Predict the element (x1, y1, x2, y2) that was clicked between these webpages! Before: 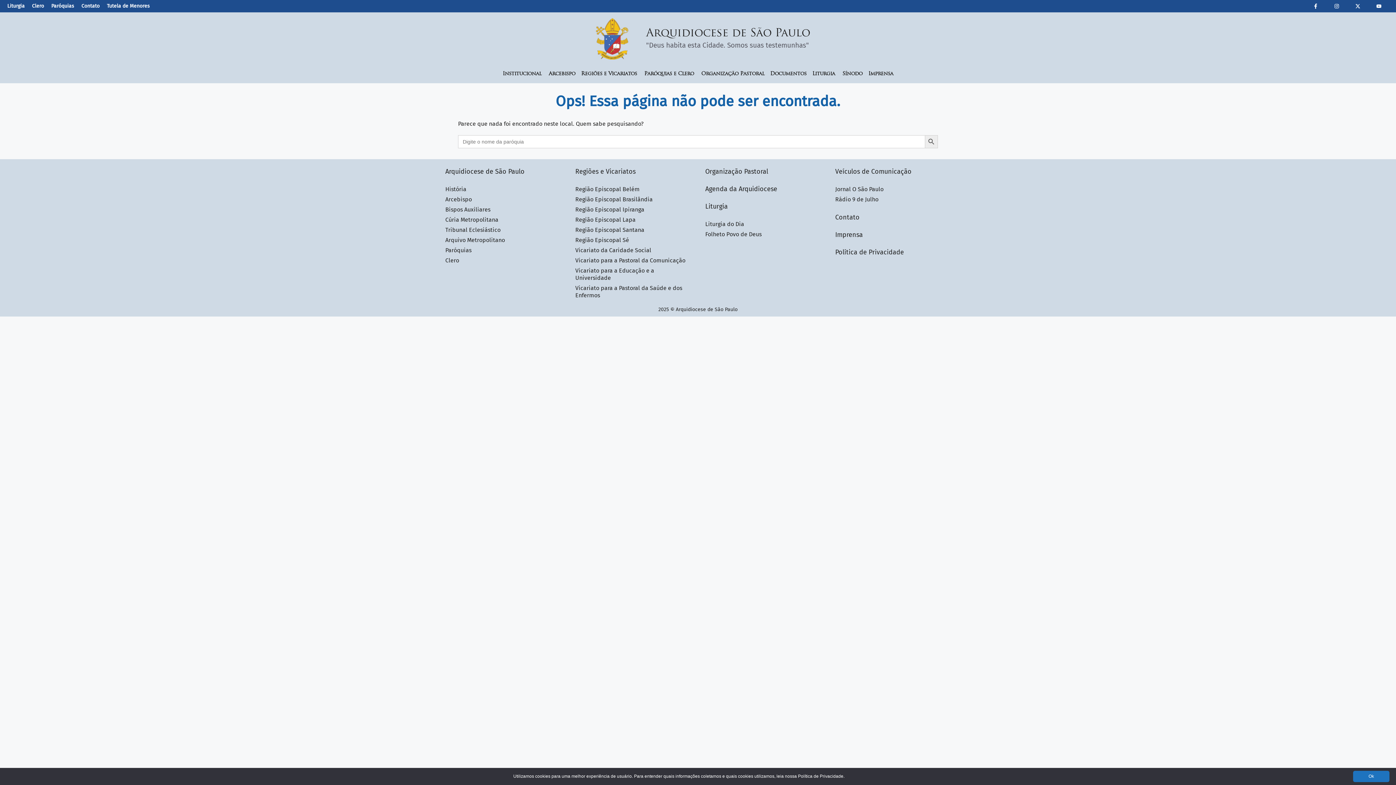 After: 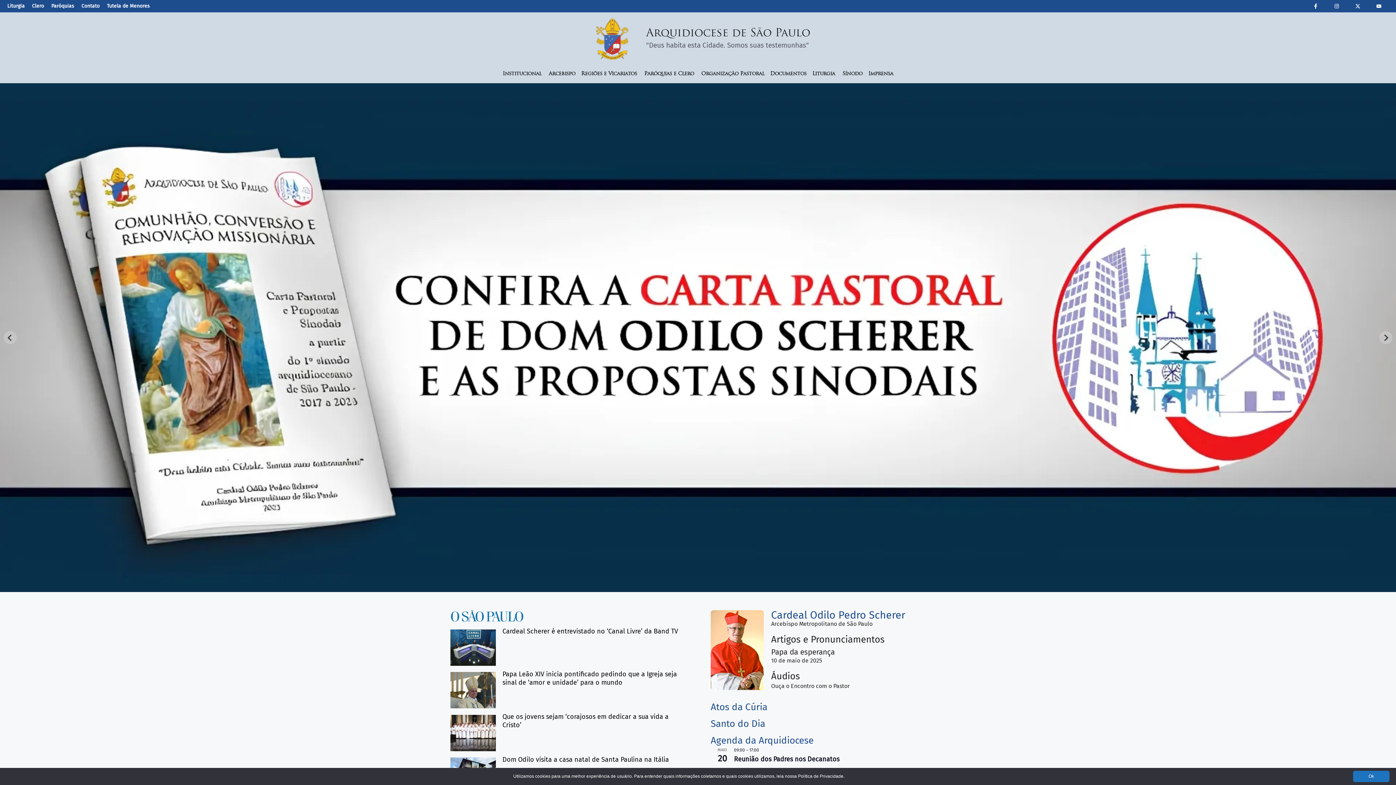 Action: label: Arquidiocese de São Paulo bbox: (445, 167, 524, 175)